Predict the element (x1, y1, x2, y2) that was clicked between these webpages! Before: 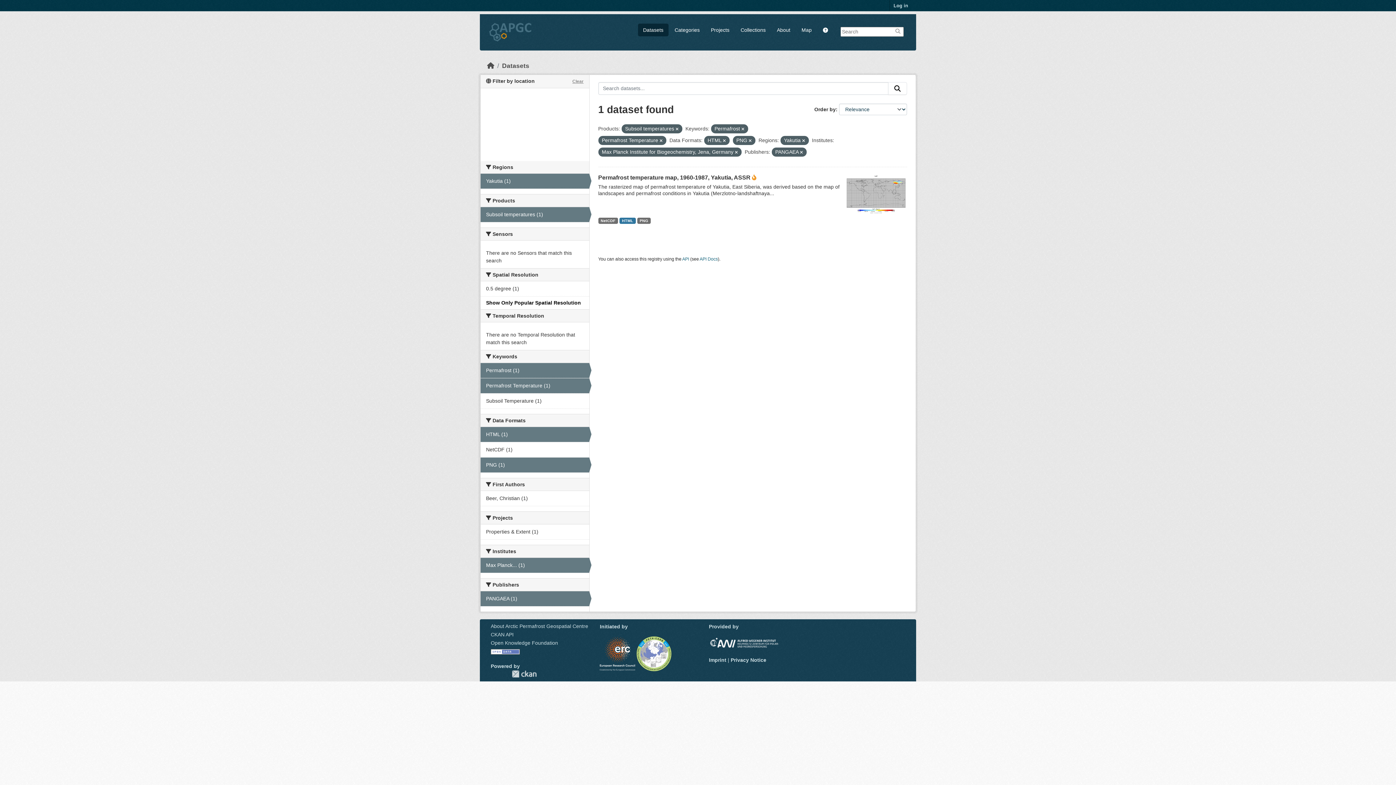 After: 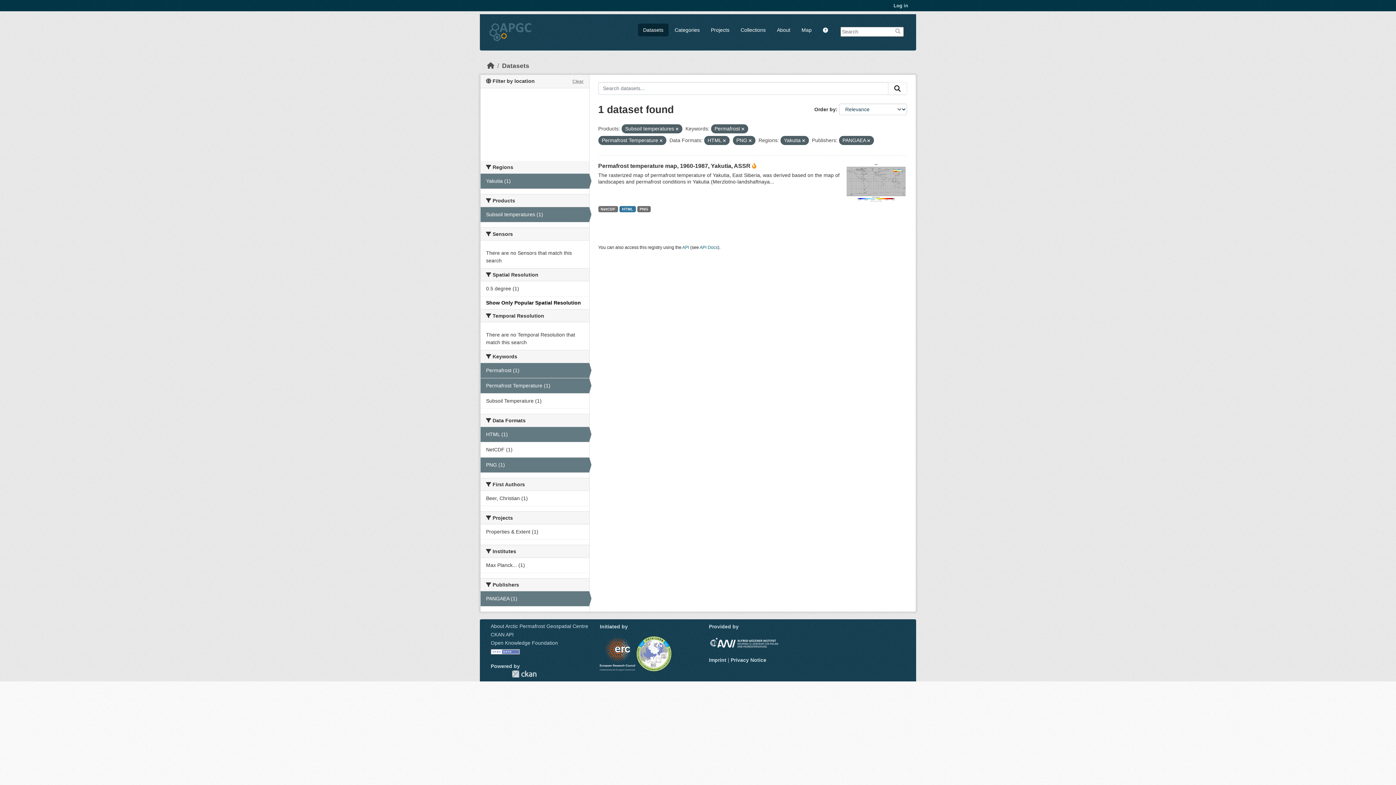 Action: bbox: (480, 558, 589, 573) label: Max Planck... (1)